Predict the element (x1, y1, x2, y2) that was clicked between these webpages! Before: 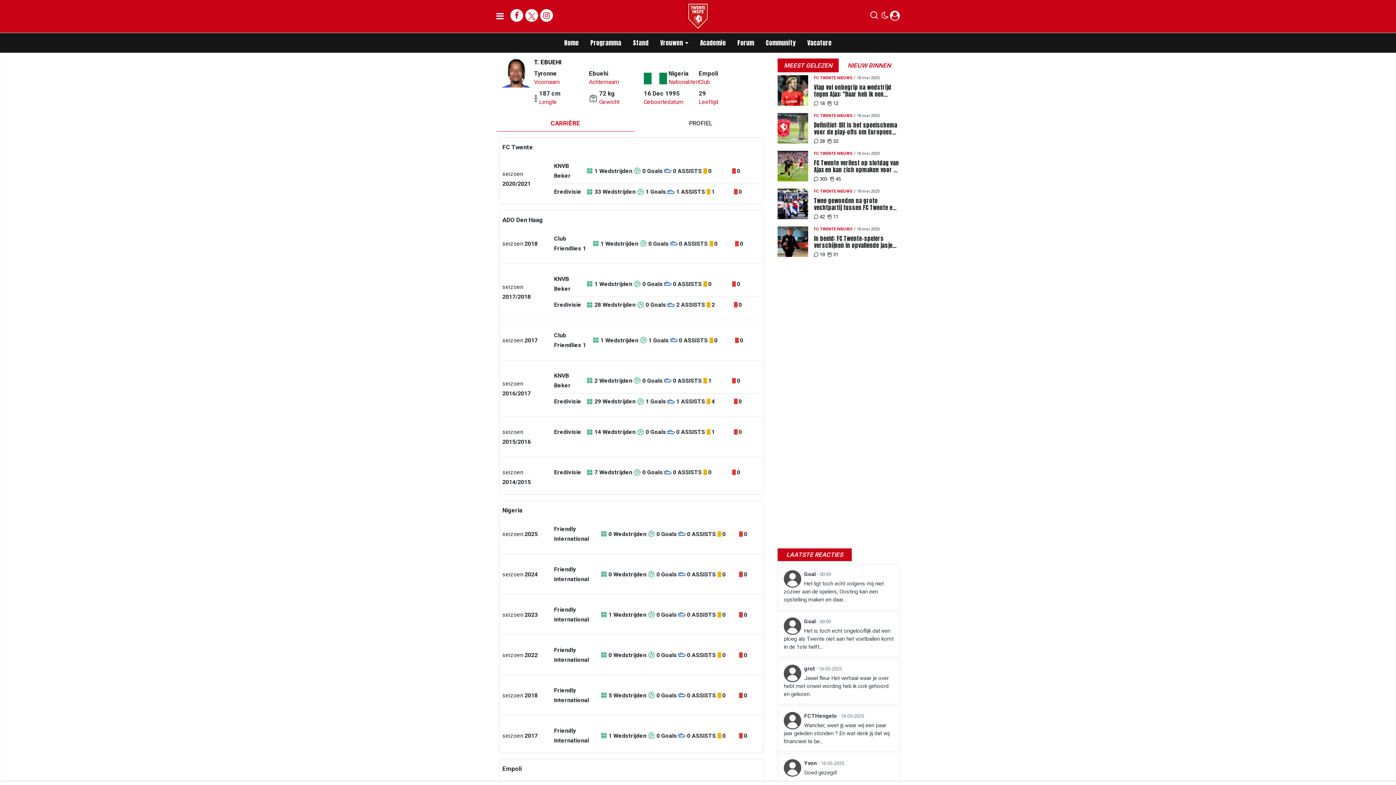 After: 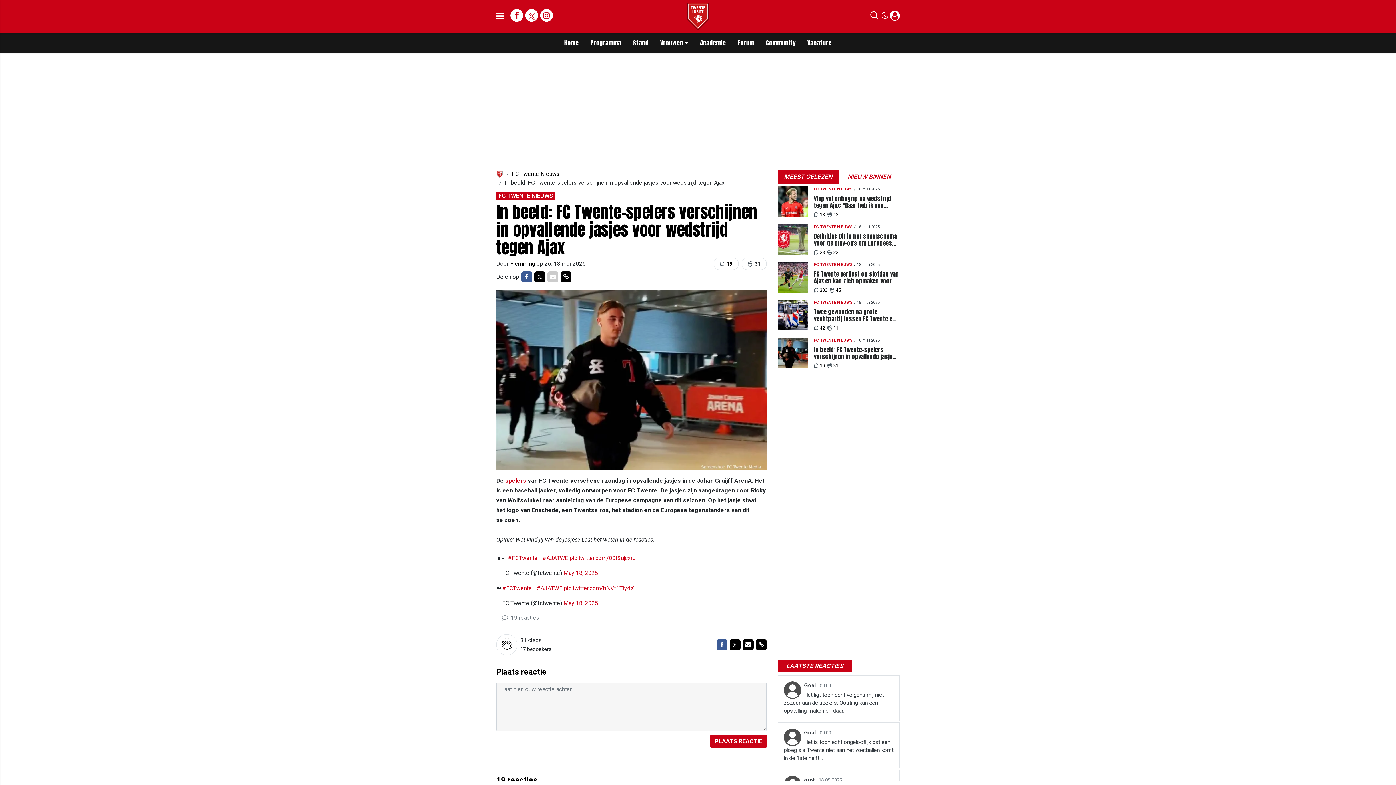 Action: bbox: (814, 235, 900, 249) label: In beeld: FC Twente-spelers verschijnen in opvallende jasjes voor wedstrijd tegen Ajax